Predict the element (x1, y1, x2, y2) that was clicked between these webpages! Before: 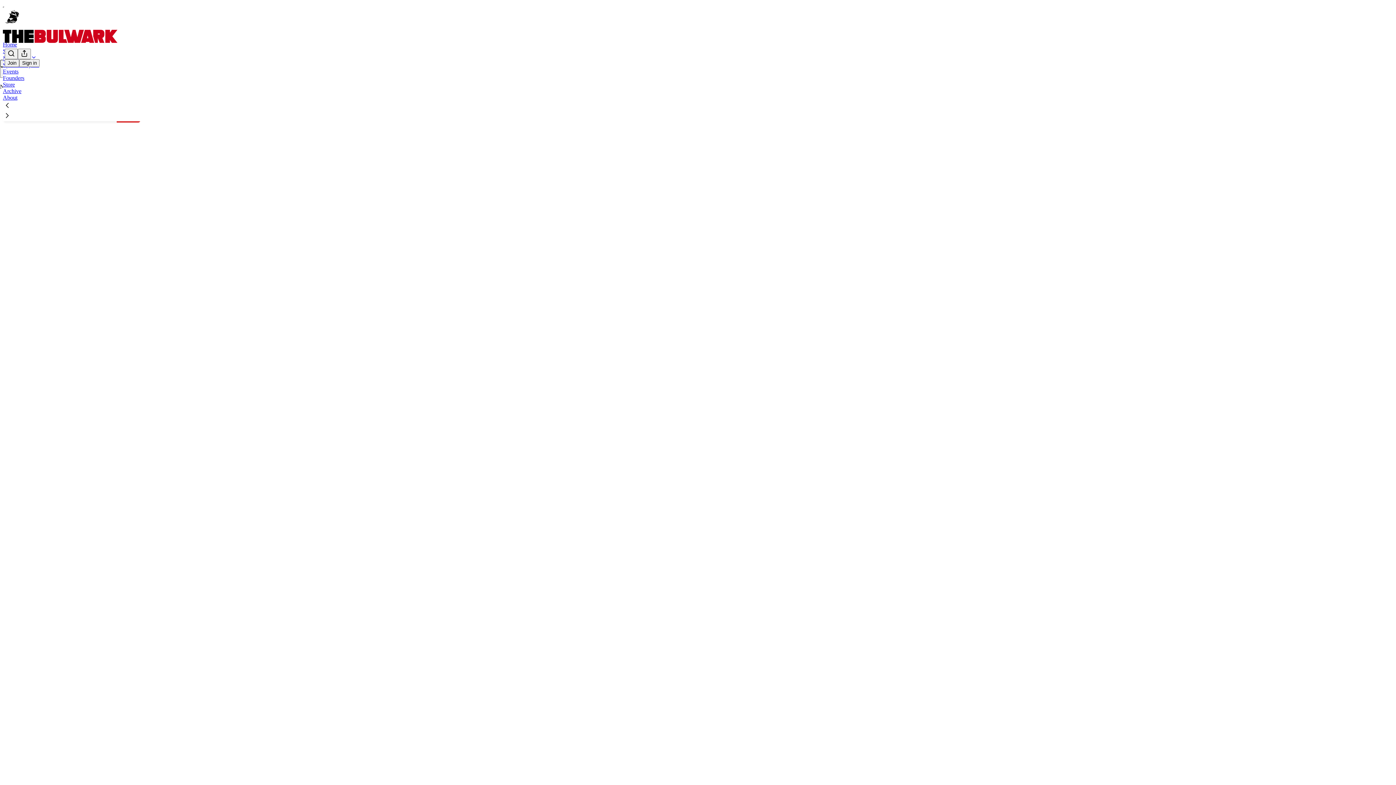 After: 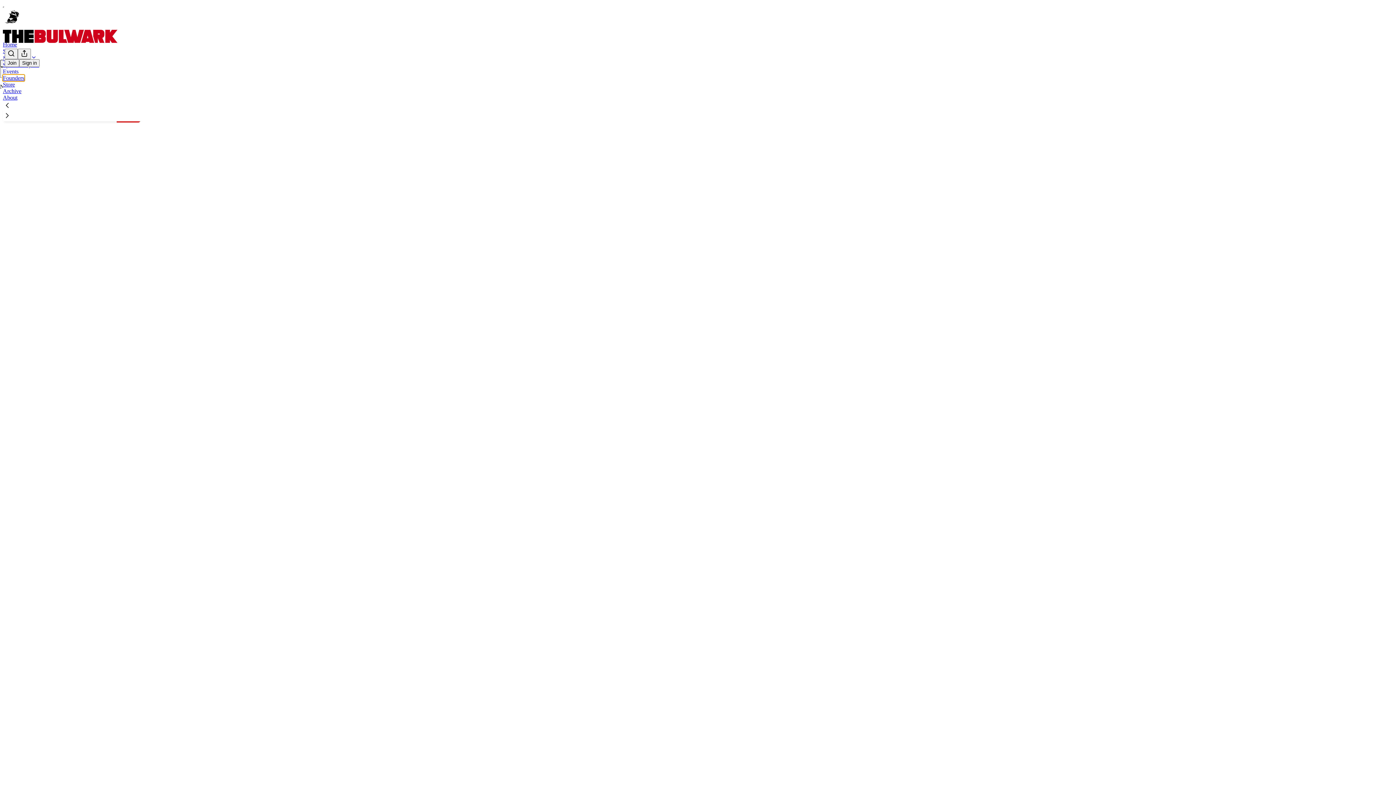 Action: bbox: (2, 74, 24, 81) label: Founders